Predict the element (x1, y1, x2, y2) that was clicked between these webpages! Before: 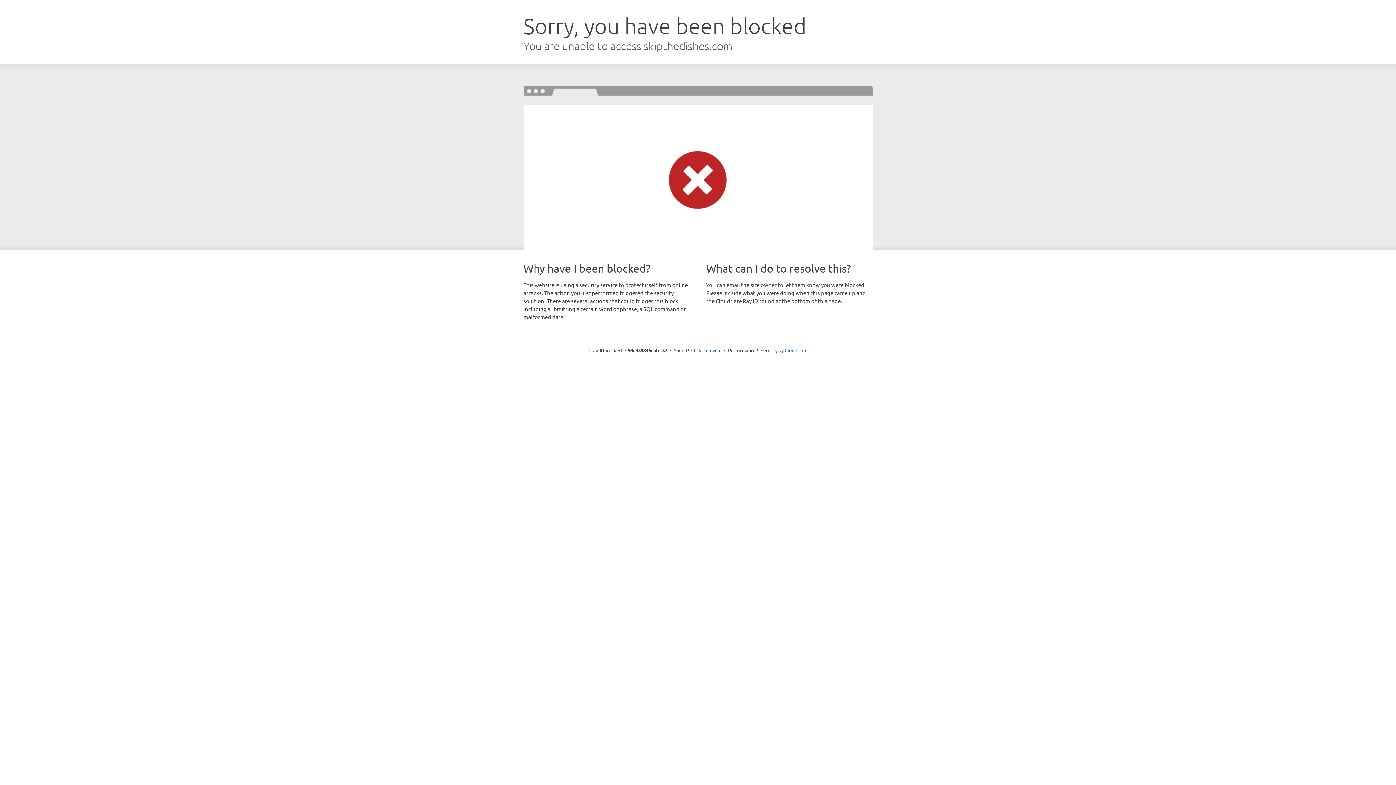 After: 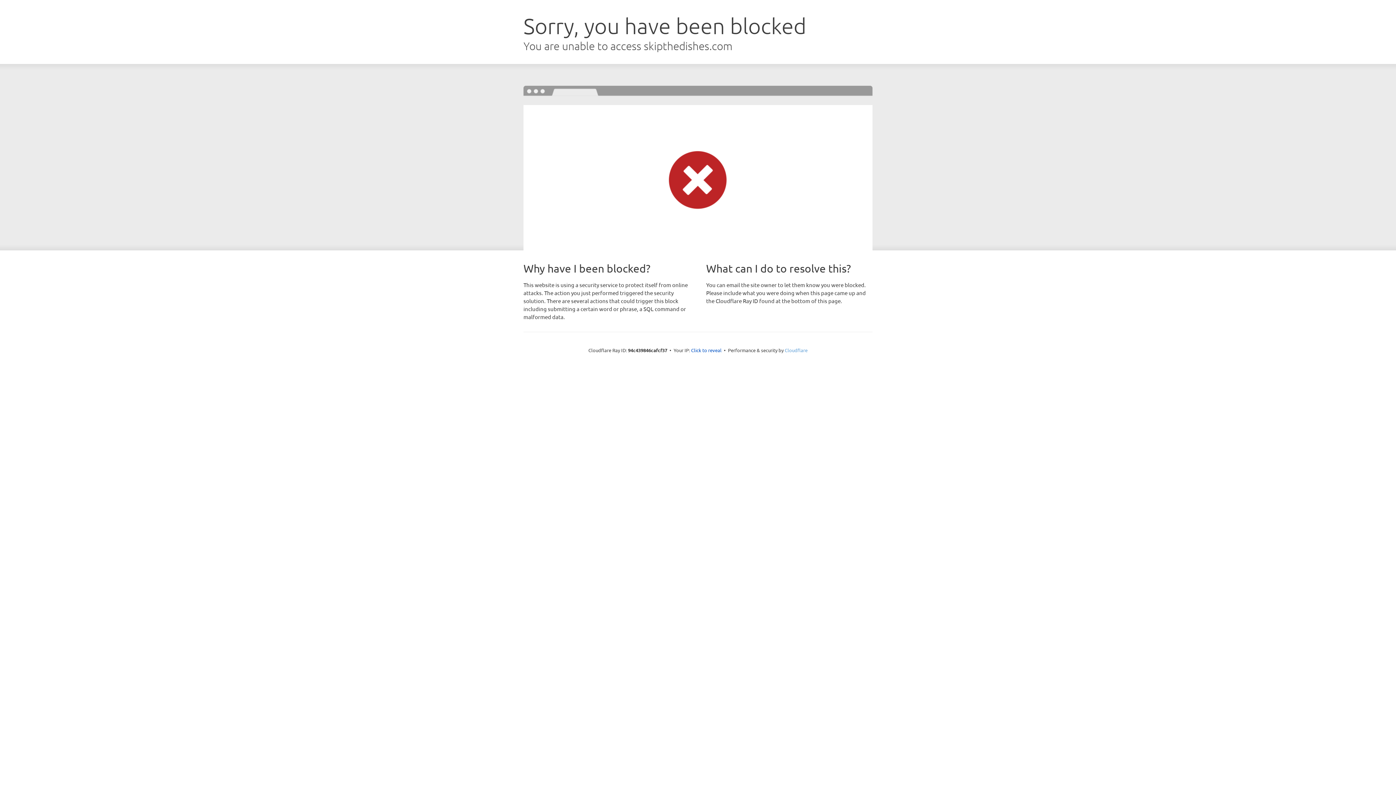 Action: bbox: (784, 347, 807, 353) label: Cloudflare